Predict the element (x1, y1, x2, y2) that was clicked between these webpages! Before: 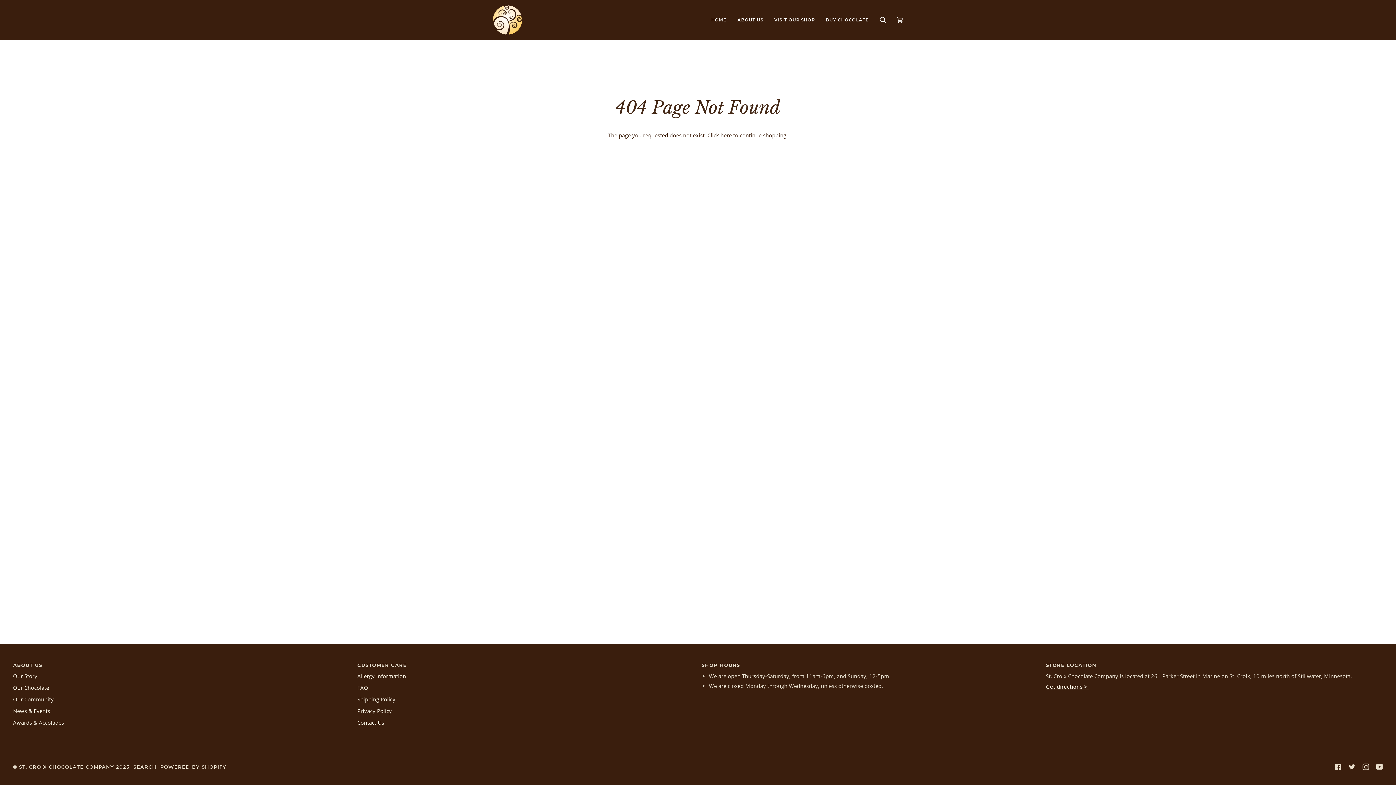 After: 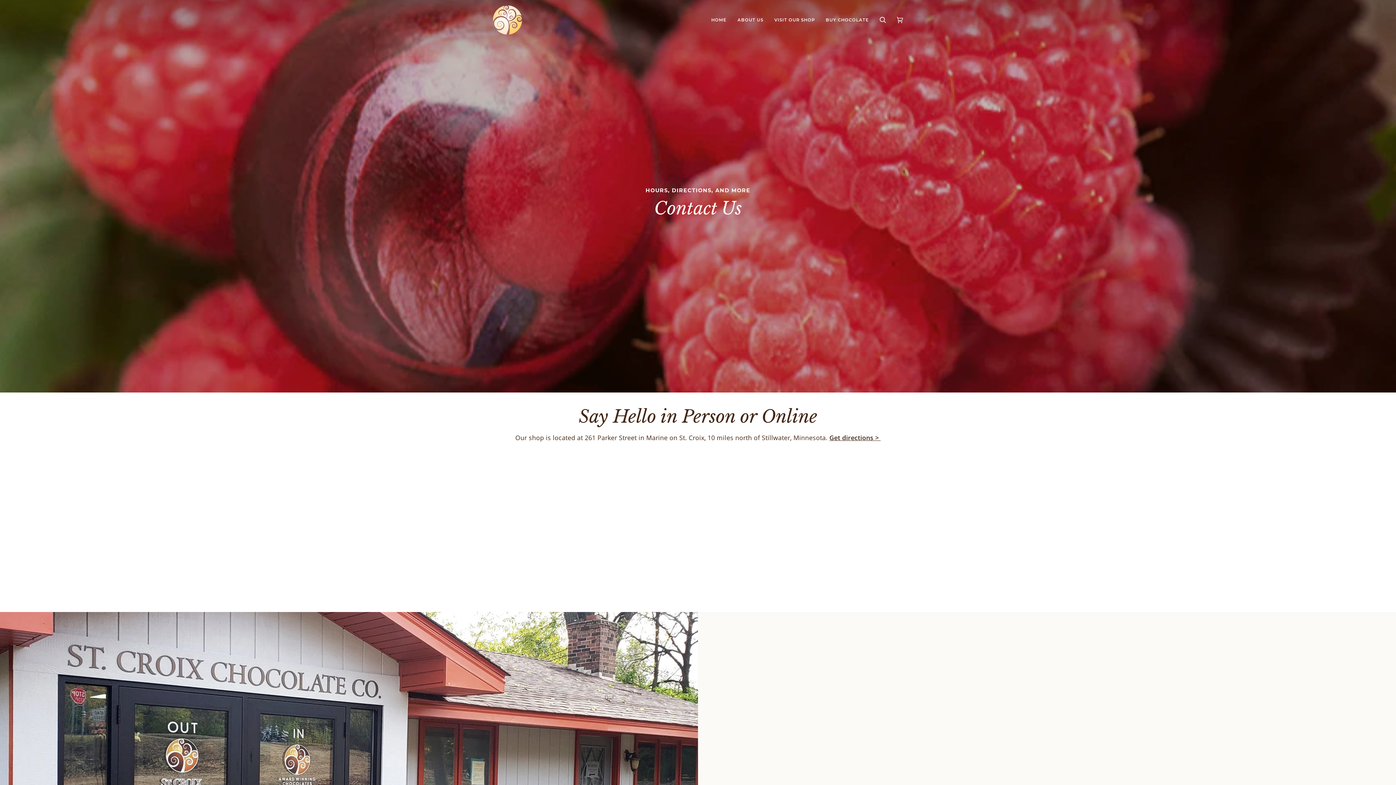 Action: label: VISIT OUR SHOP bbox: (769, 0, 820, 40)